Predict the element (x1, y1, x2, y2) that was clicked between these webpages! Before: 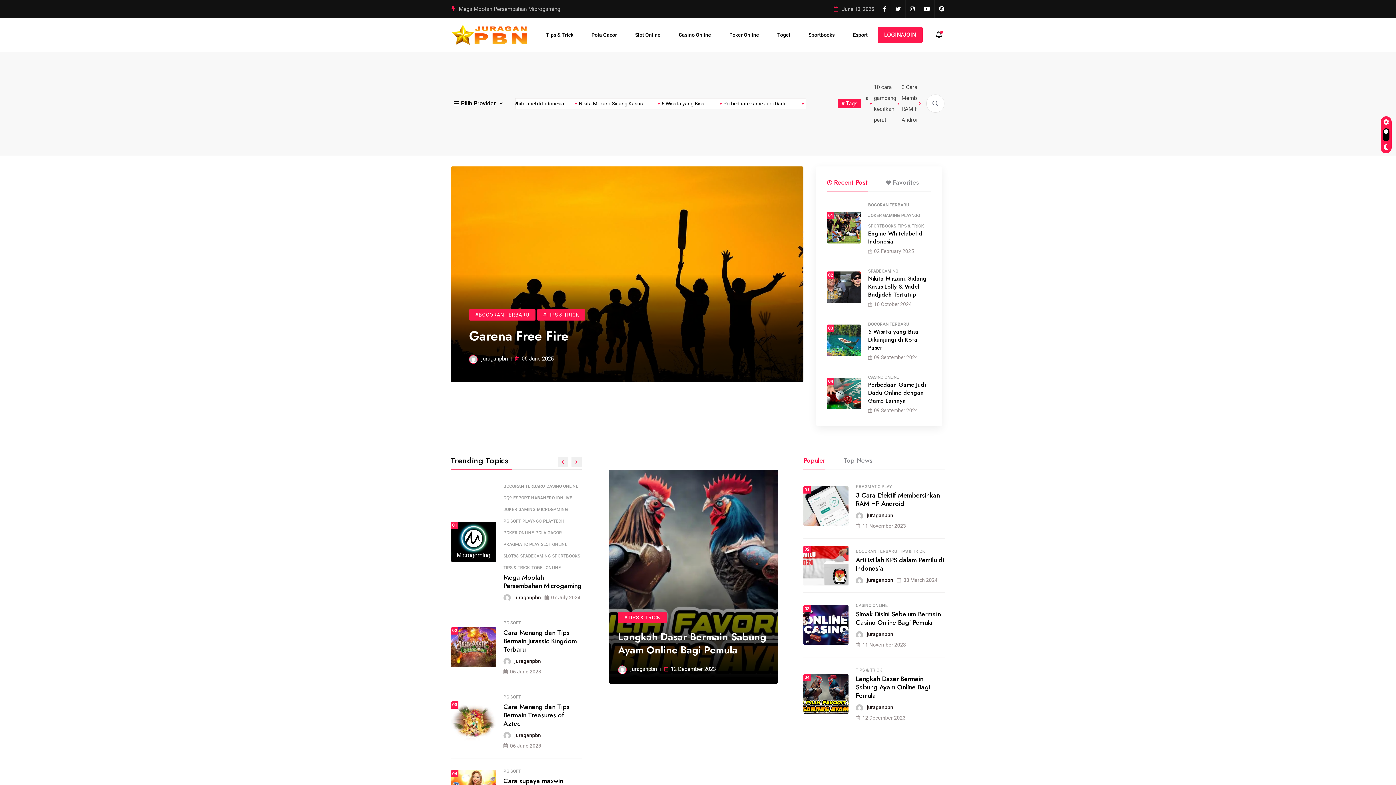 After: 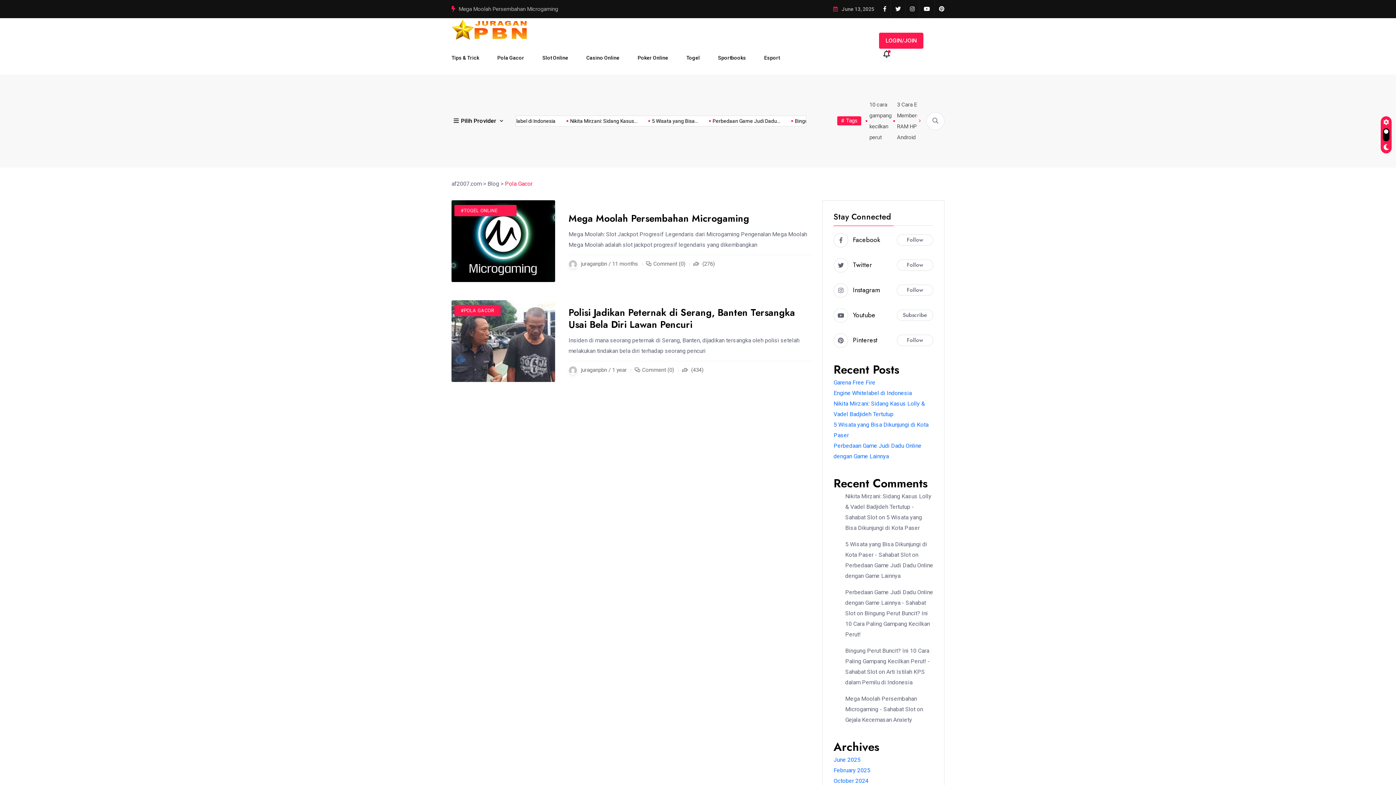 Action: bbox: (591, 18, 617, 51) label: Pola Gacor